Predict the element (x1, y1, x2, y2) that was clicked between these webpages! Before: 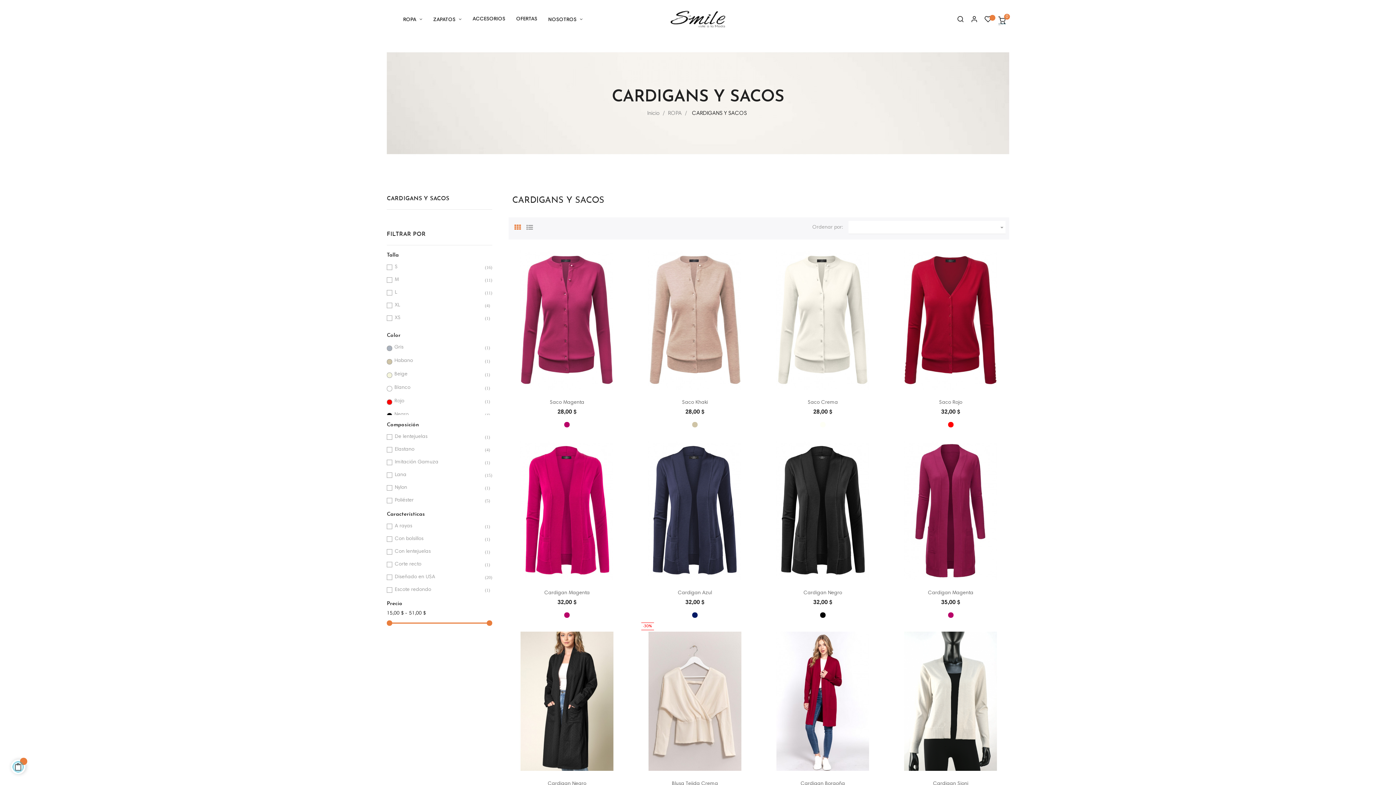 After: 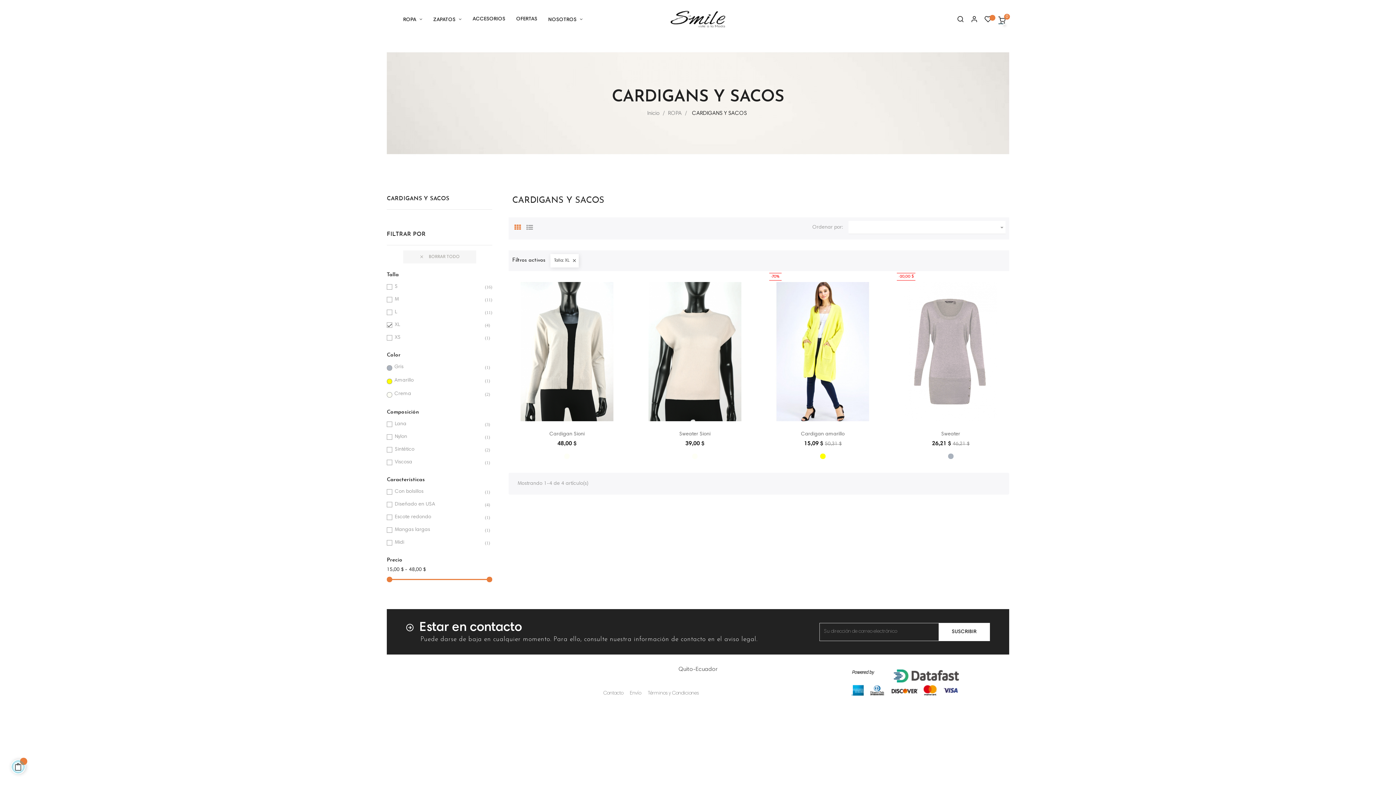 Action: label: XL
(4) bbox: (394, 301, 482, 309)